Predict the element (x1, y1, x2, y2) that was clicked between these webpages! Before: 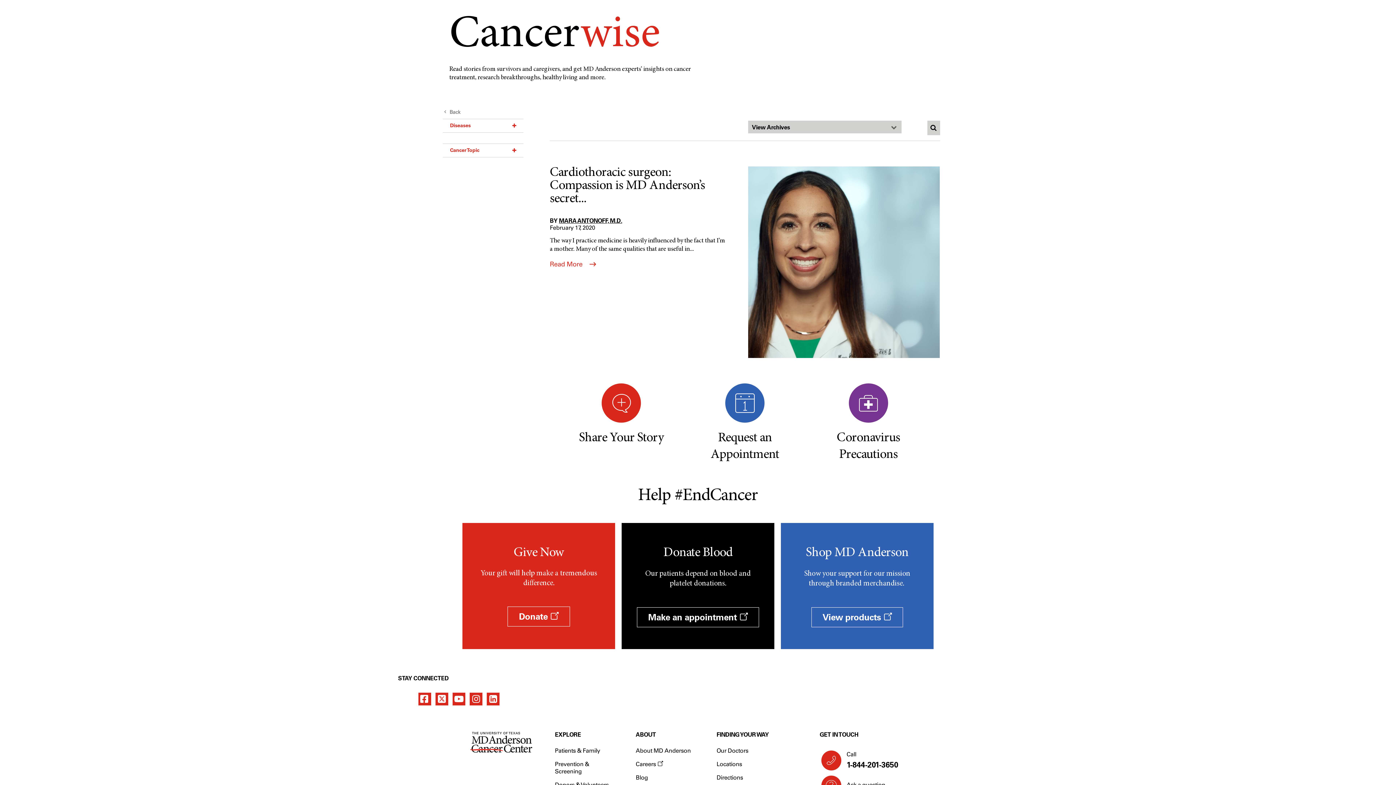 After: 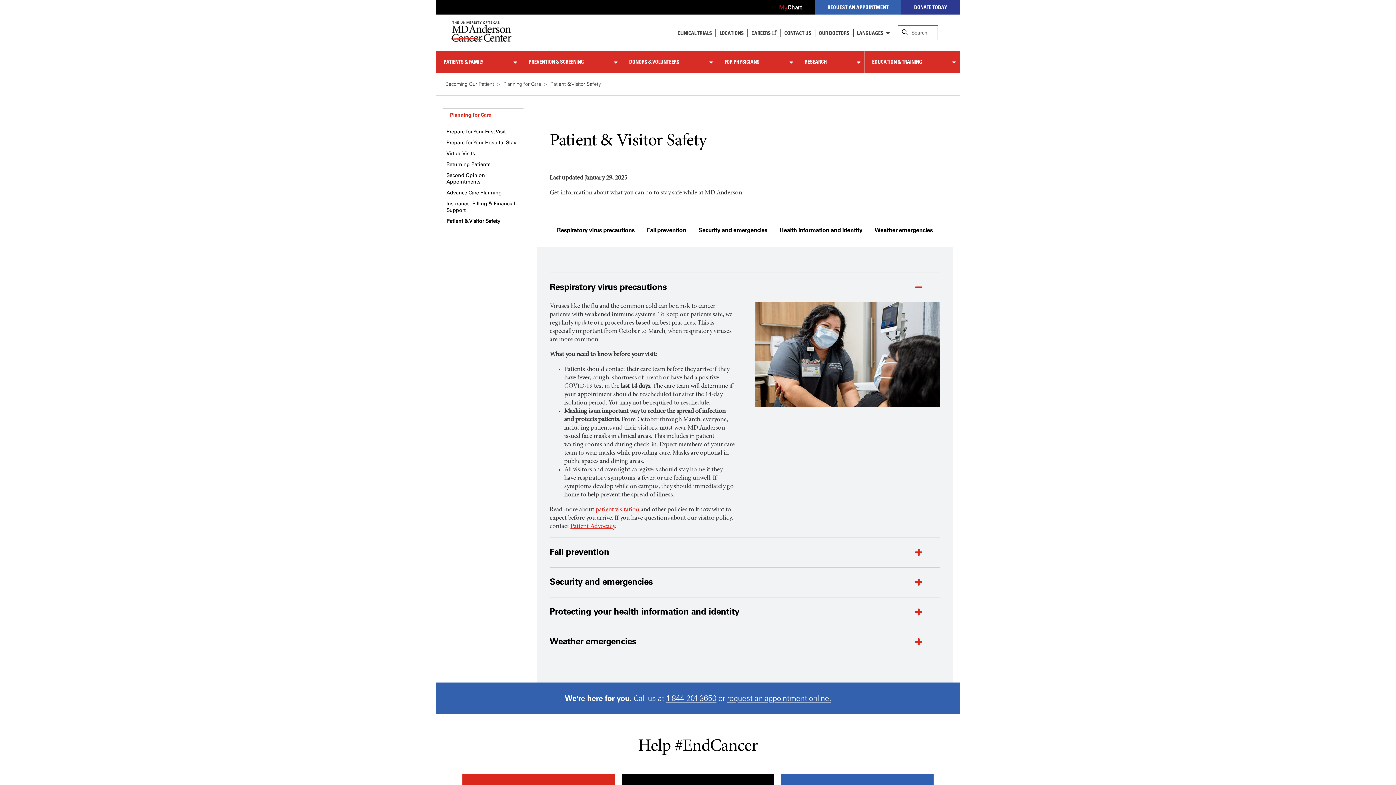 Action: label: Coronavirus Precautions bbox: (809, 383, 927, 463)